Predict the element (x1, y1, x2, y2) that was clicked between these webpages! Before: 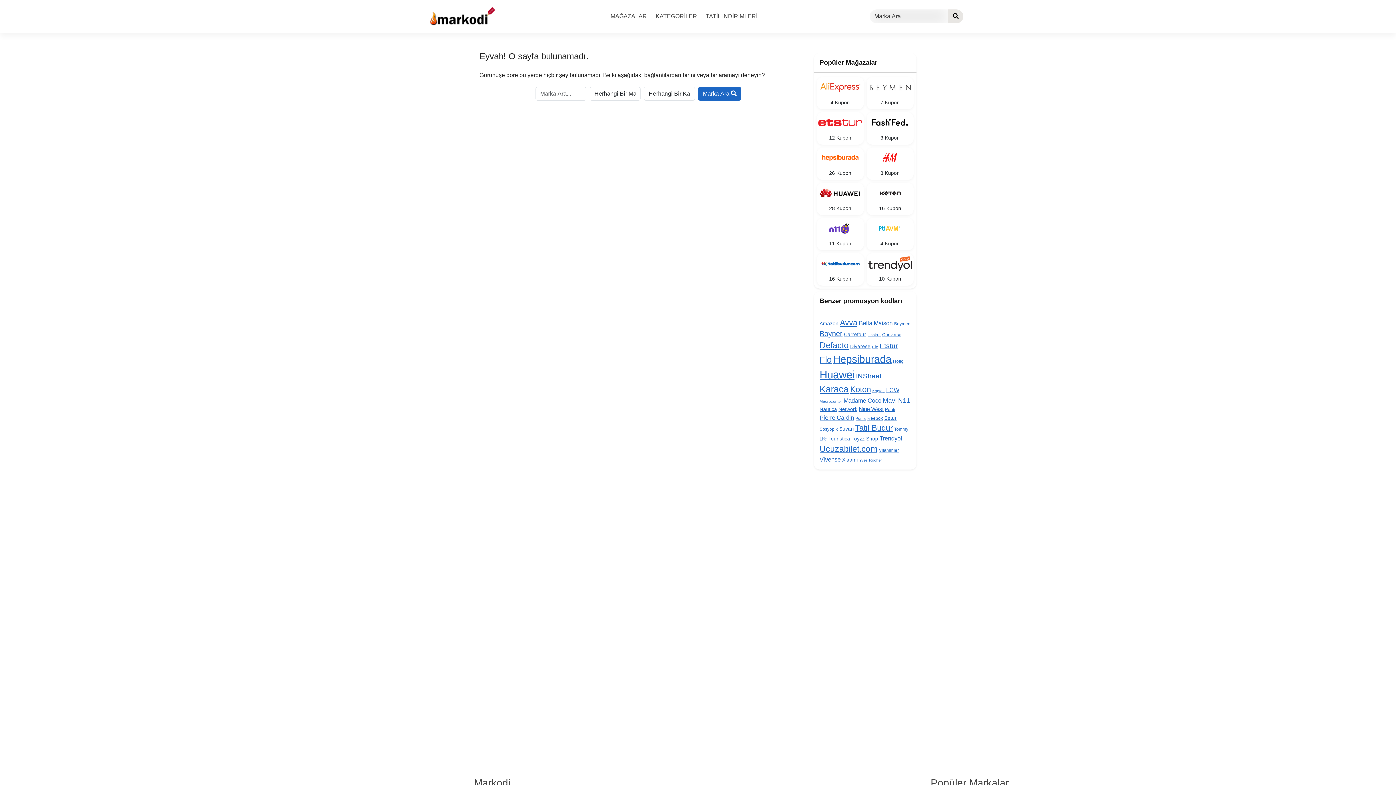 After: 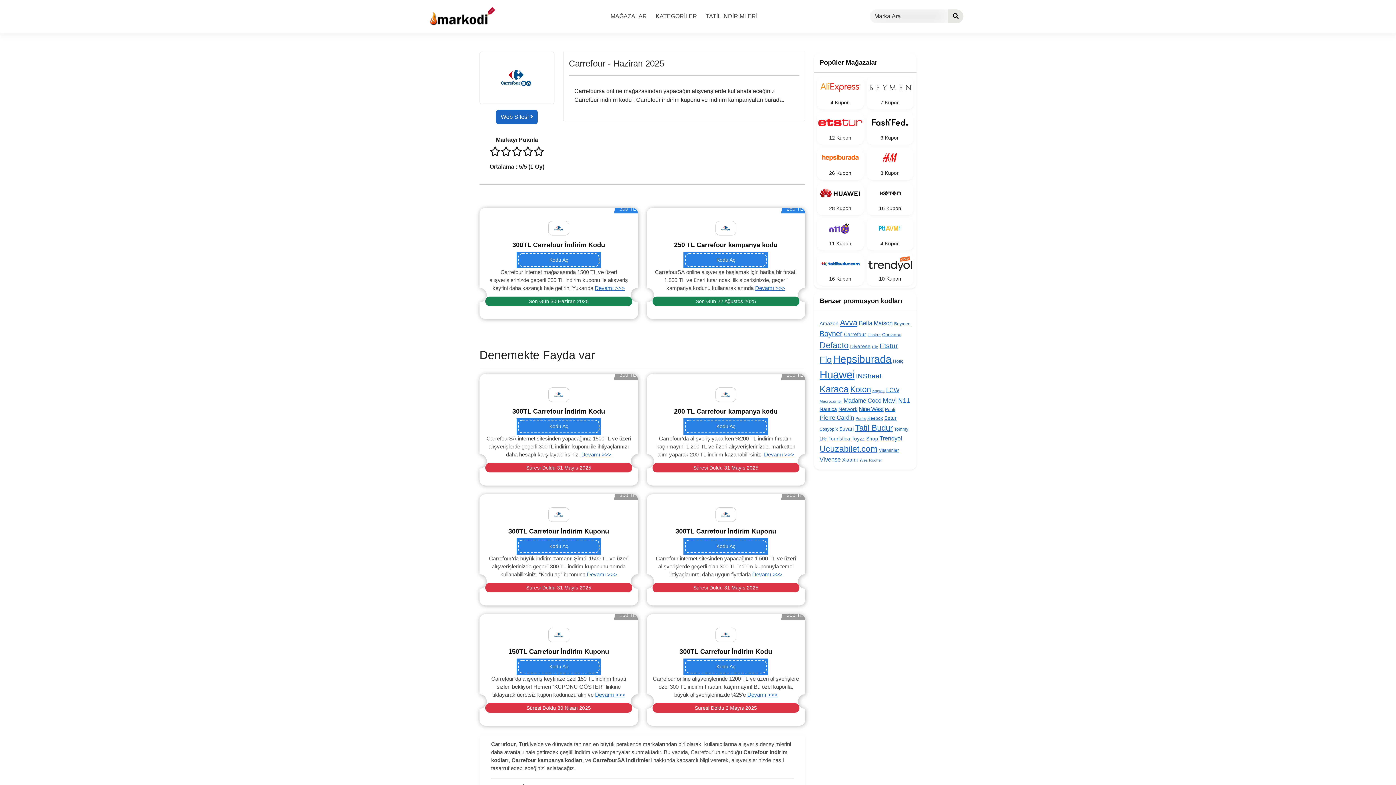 Action: label: Carrefour (8 öge) bbox: (844, 332, 866, 337)